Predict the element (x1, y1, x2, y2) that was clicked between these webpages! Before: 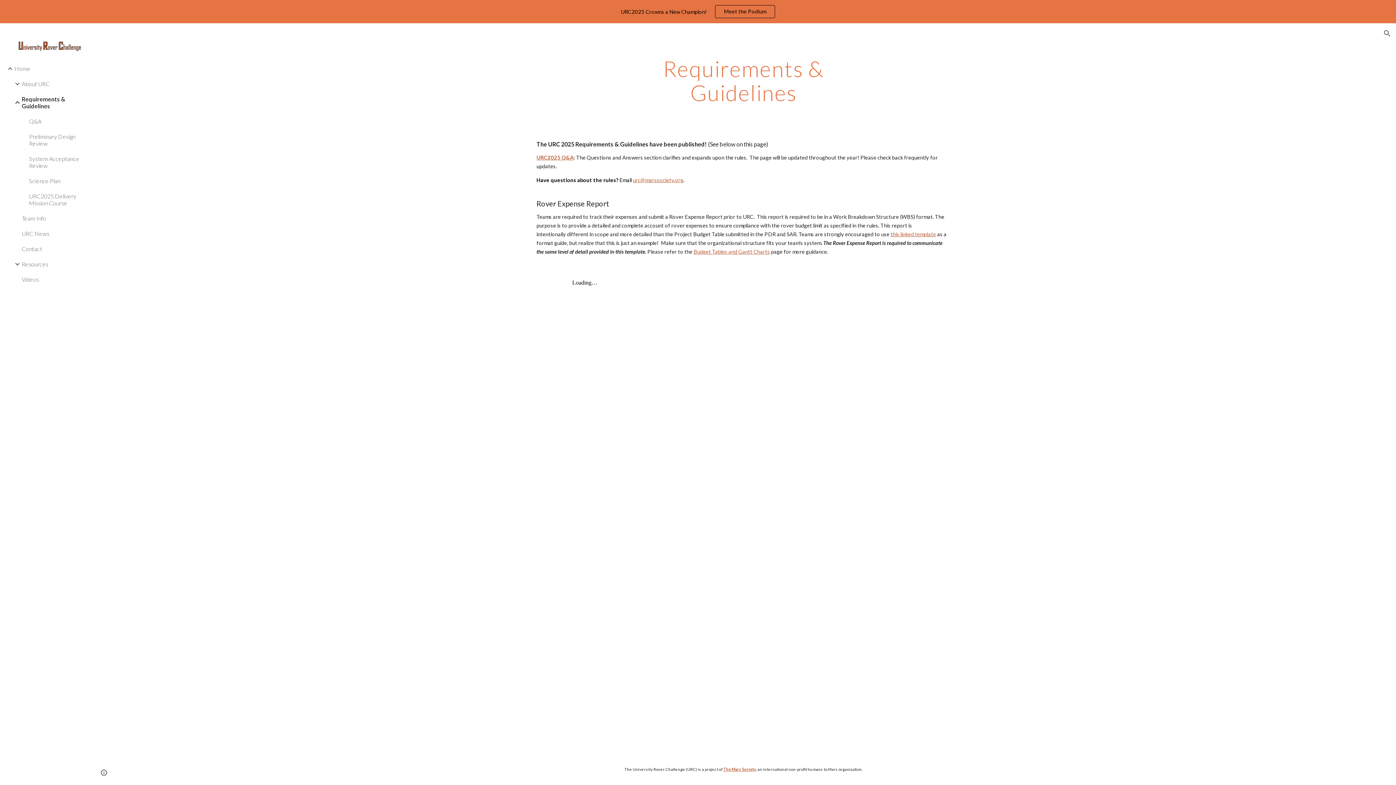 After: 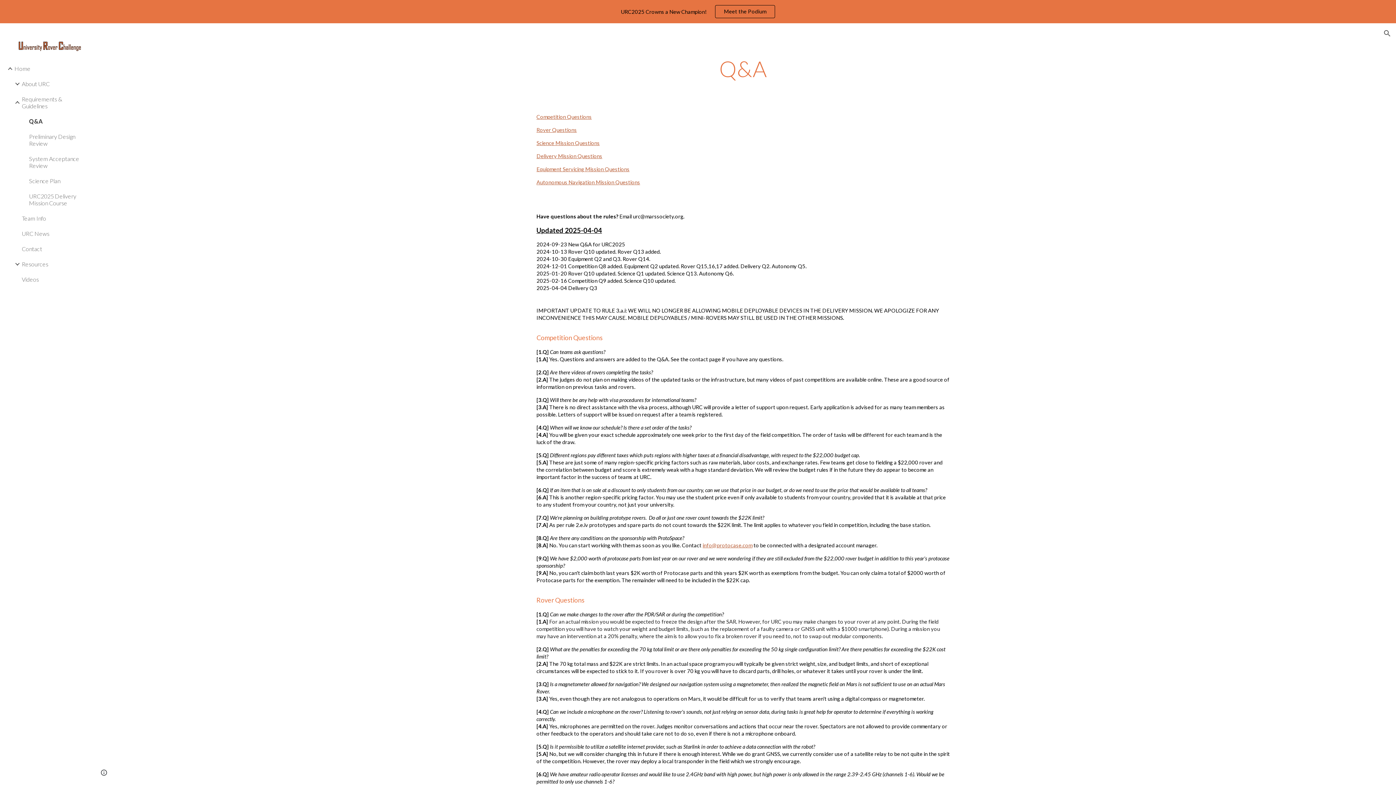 Action: bbox: (536, 154, 573, 160) label: URC2025 Q&A